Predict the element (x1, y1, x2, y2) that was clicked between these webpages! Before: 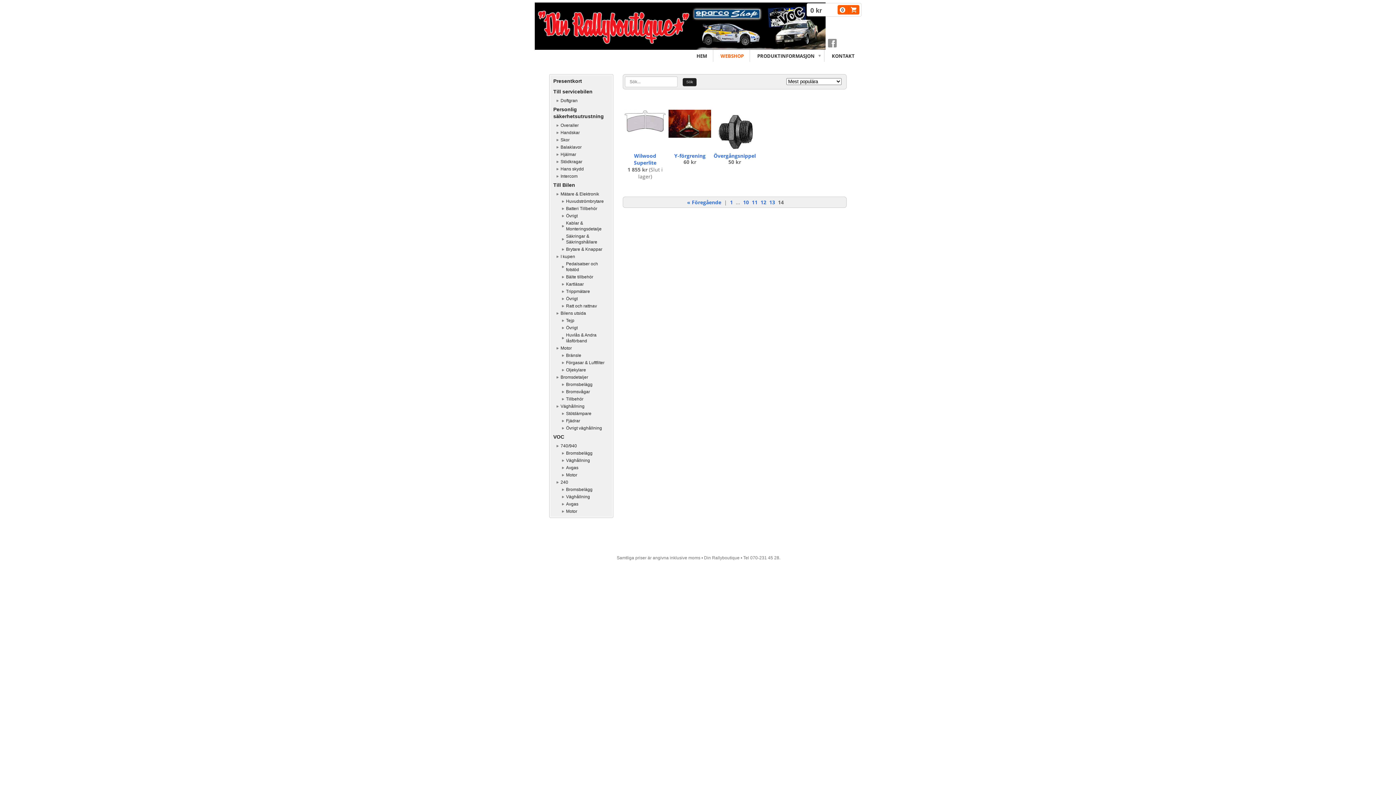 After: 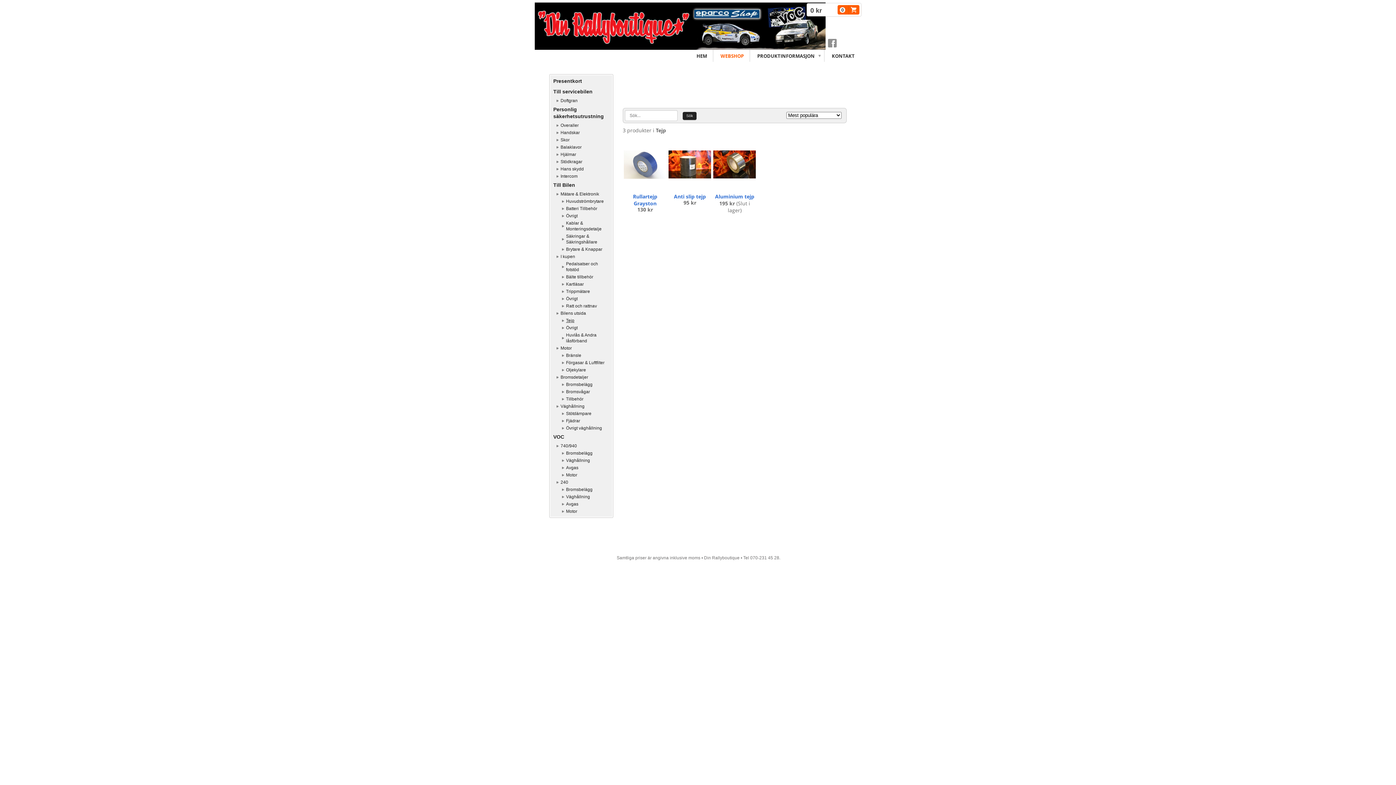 Action: label: Tejp bbox: (562, 317, 611, 324)